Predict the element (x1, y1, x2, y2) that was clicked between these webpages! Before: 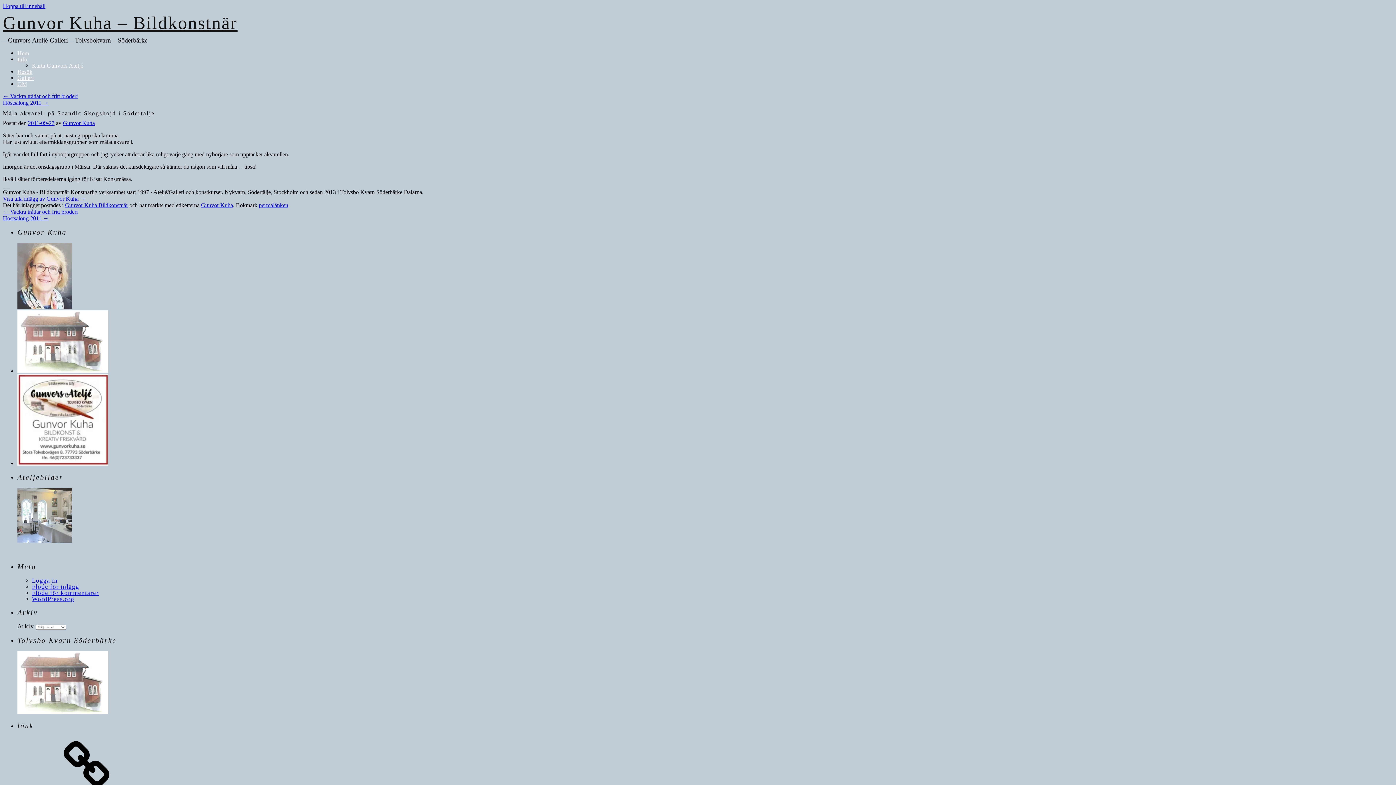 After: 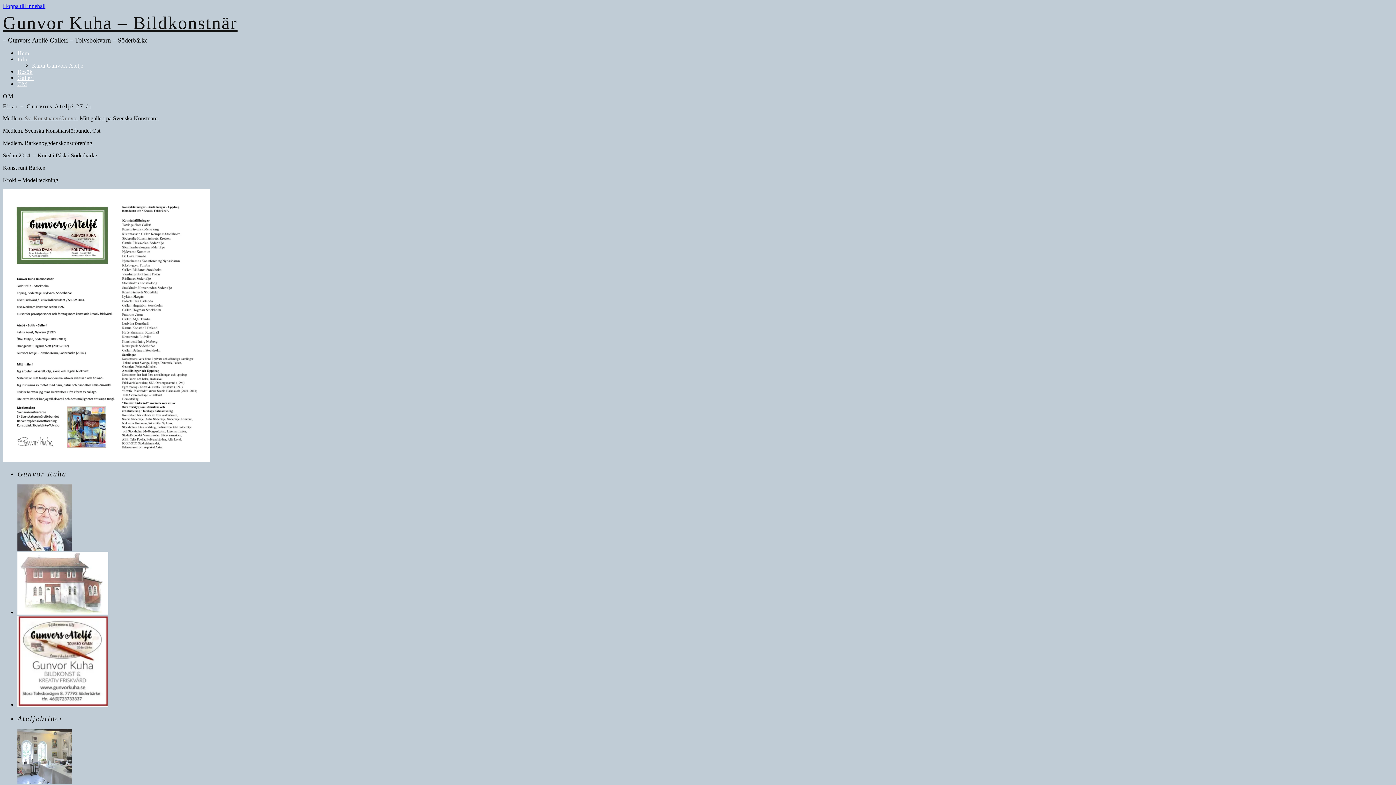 Action: bbox: (17, 81, 27, 87) label: OM